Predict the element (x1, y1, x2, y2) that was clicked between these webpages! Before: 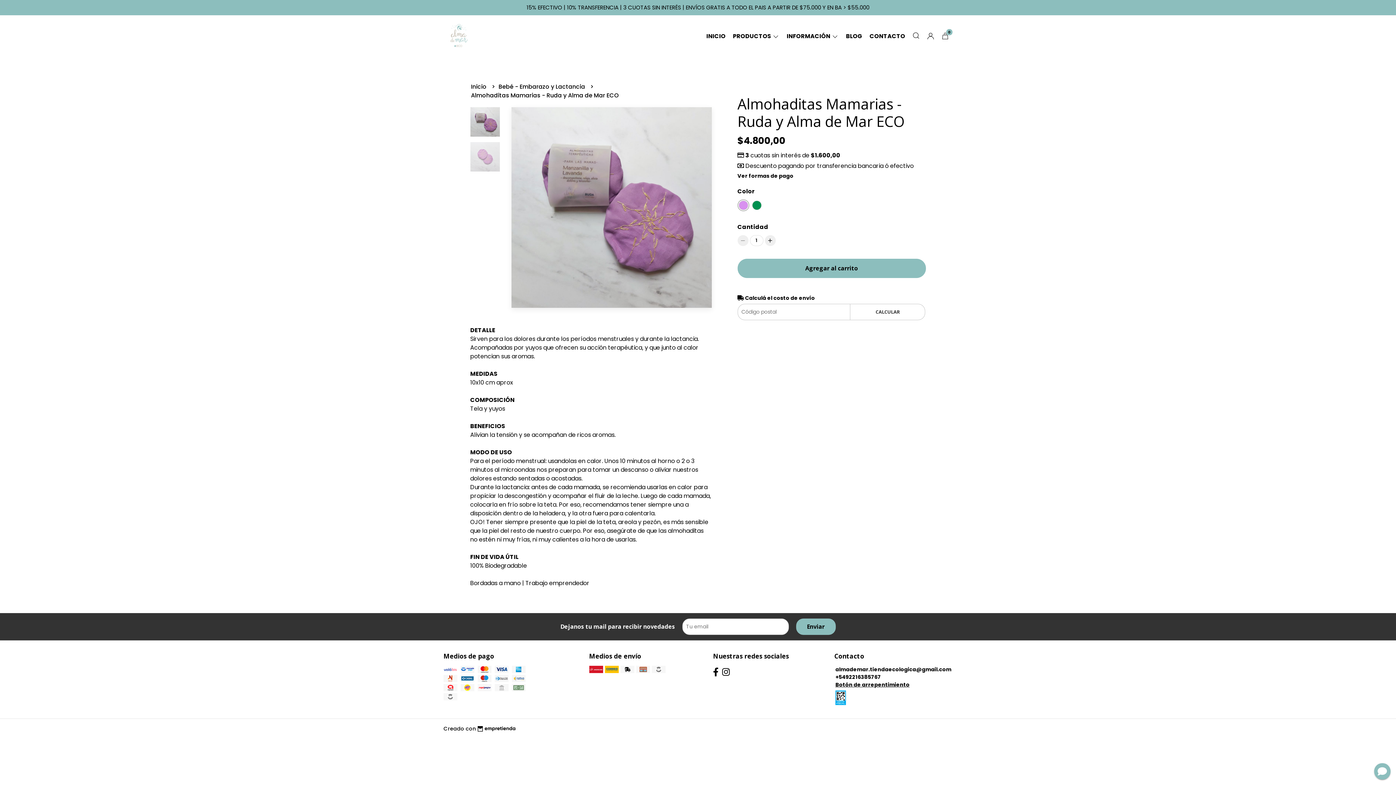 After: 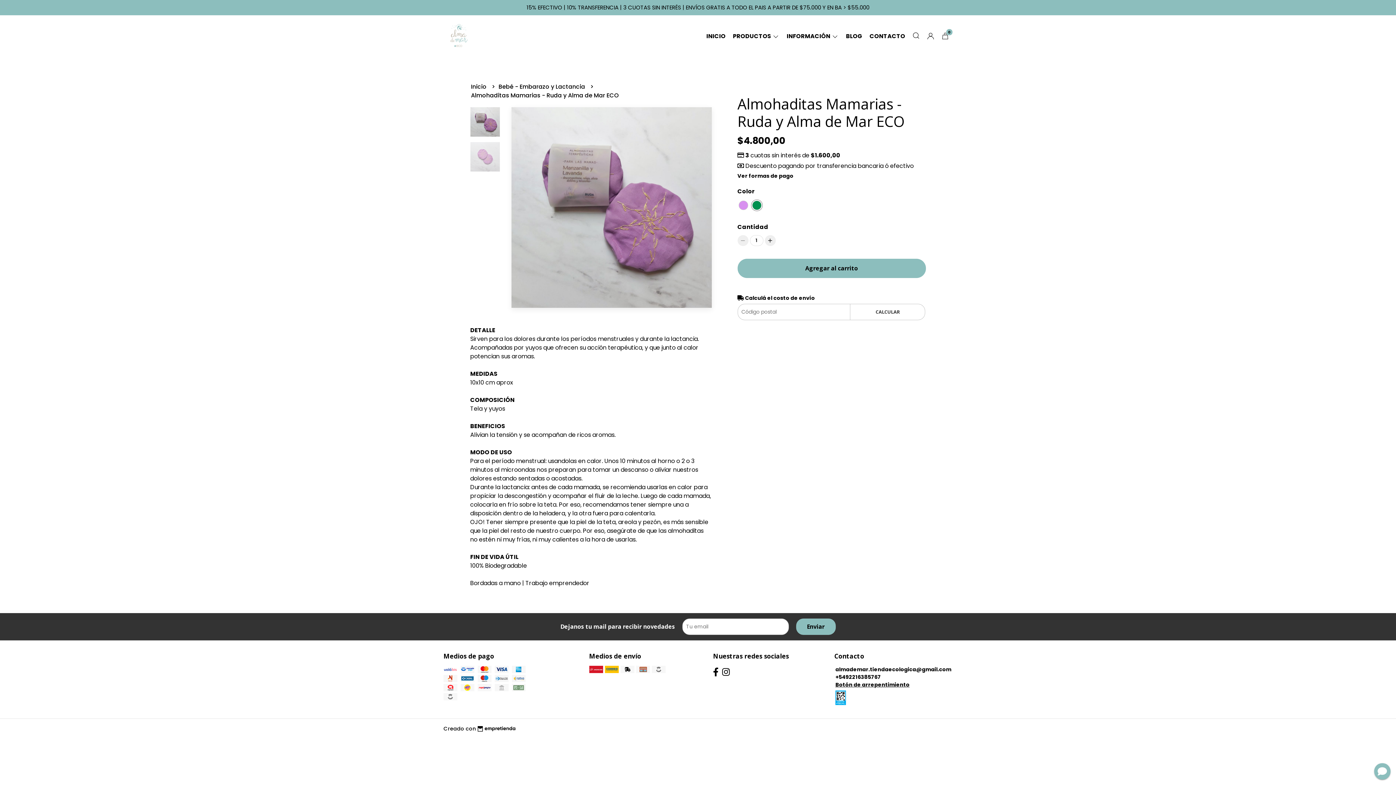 Action: bbox: (751, 199, 762, 211)